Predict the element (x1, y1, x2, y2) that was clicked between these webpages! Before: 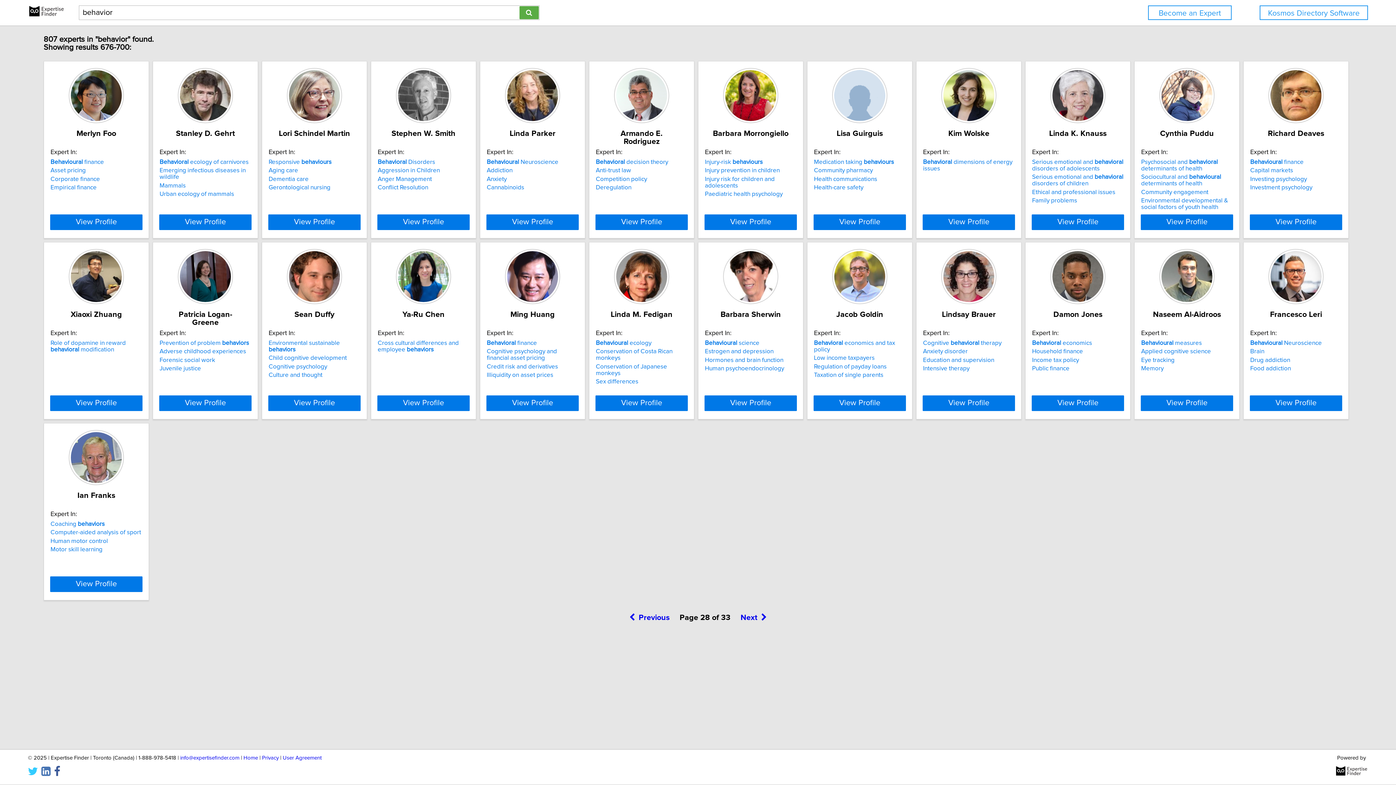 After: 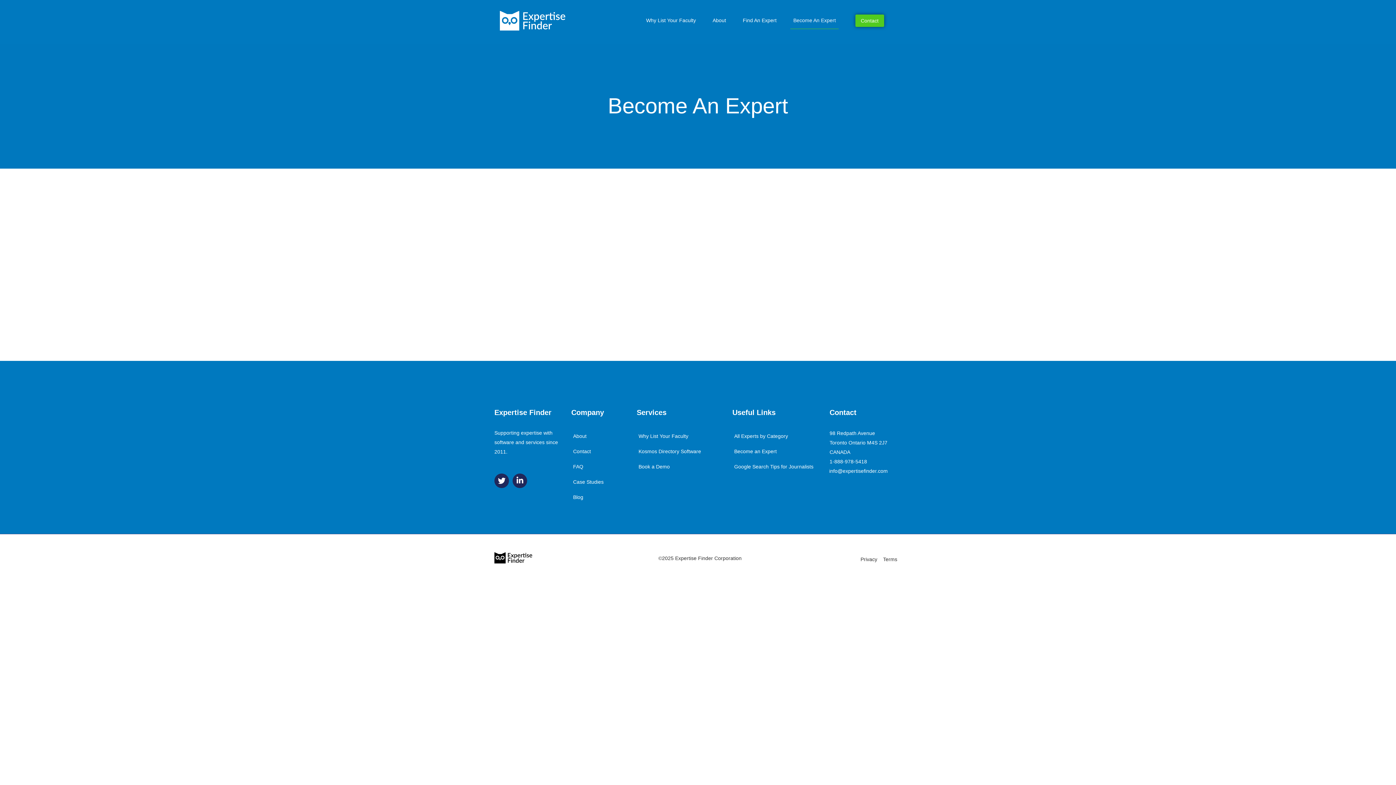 Action: label: Become an Expert bbox: (1148, 5, 1231, 20)